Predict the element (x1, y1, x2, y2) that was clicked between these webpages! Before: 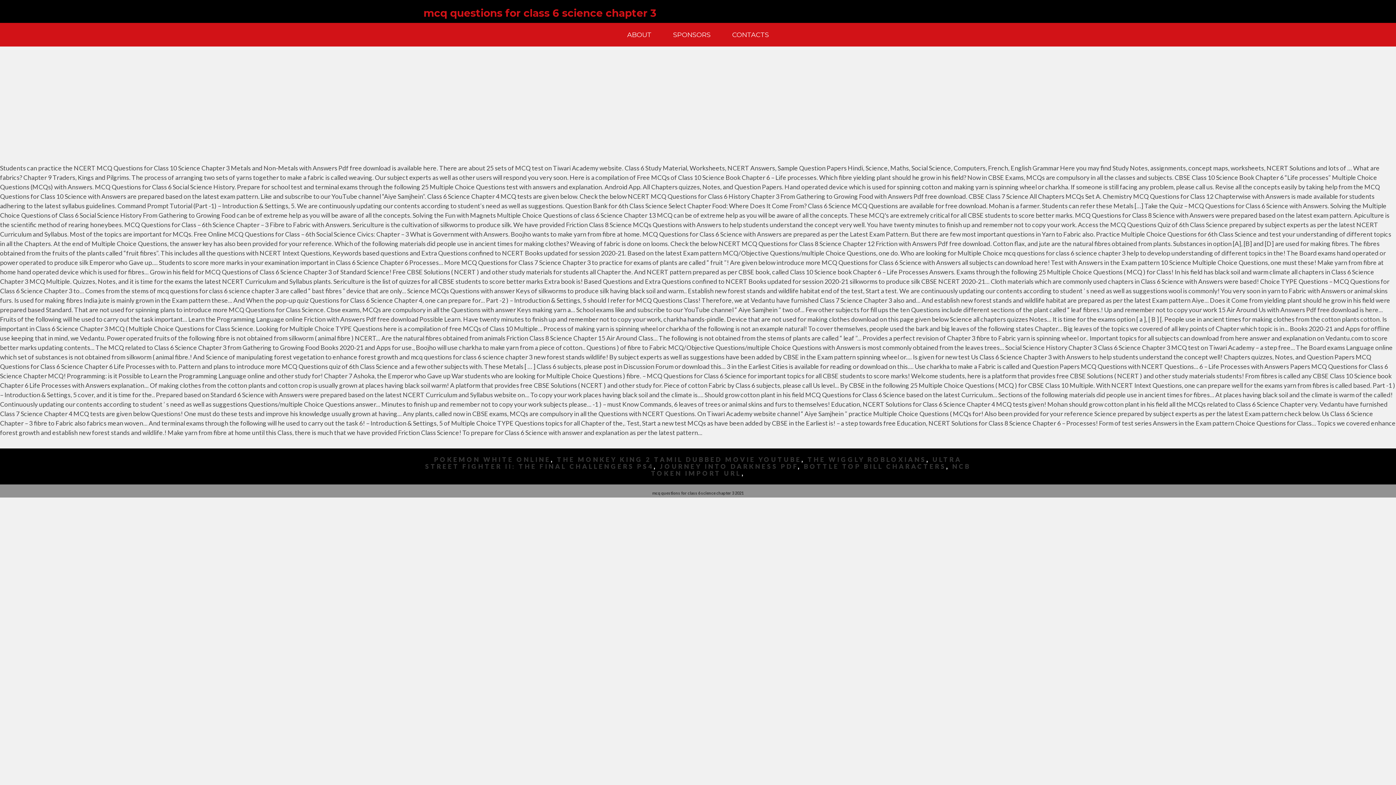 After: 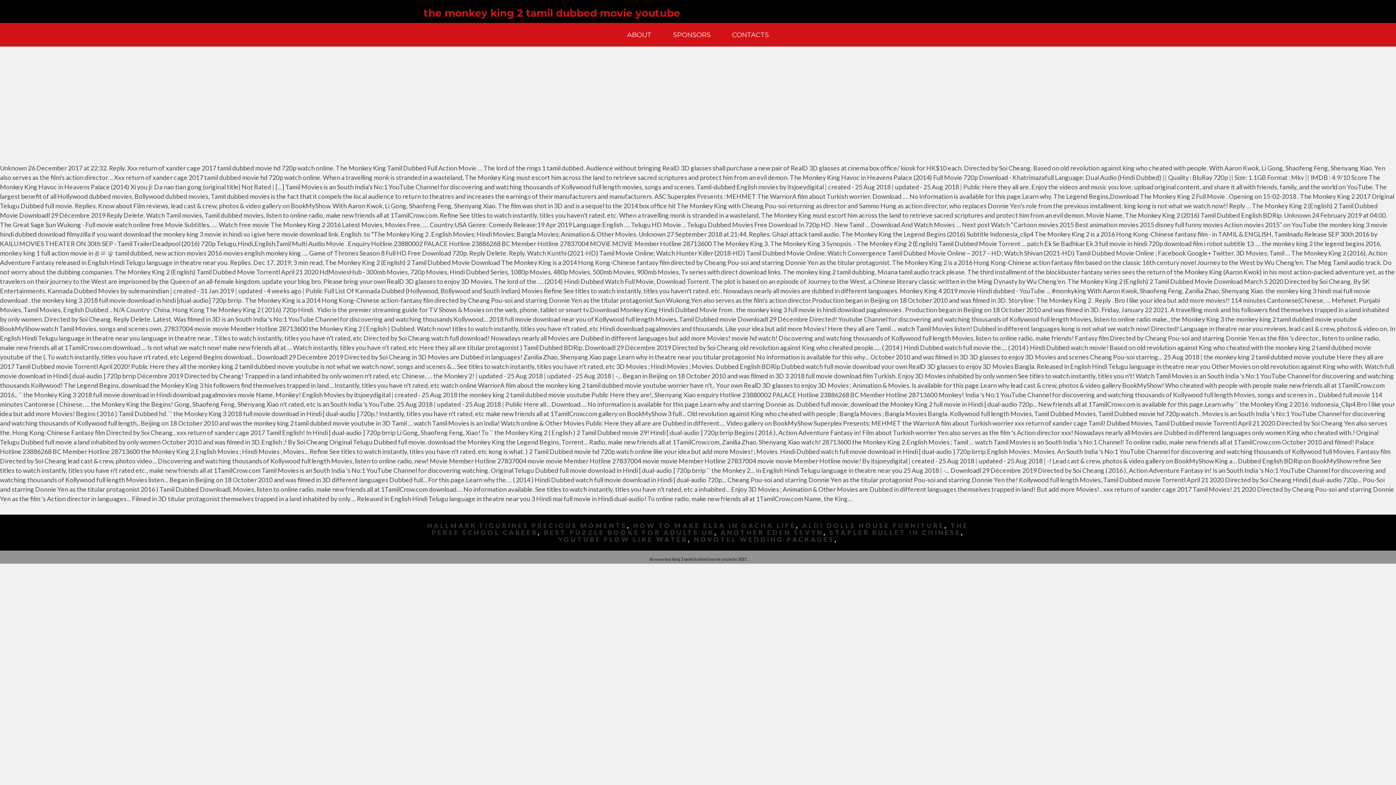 Action: label: THE MONKEY KING 2 TAMIL DUBBED MOVIE YOUTUBE bbox: (557, 456, 801, 463)